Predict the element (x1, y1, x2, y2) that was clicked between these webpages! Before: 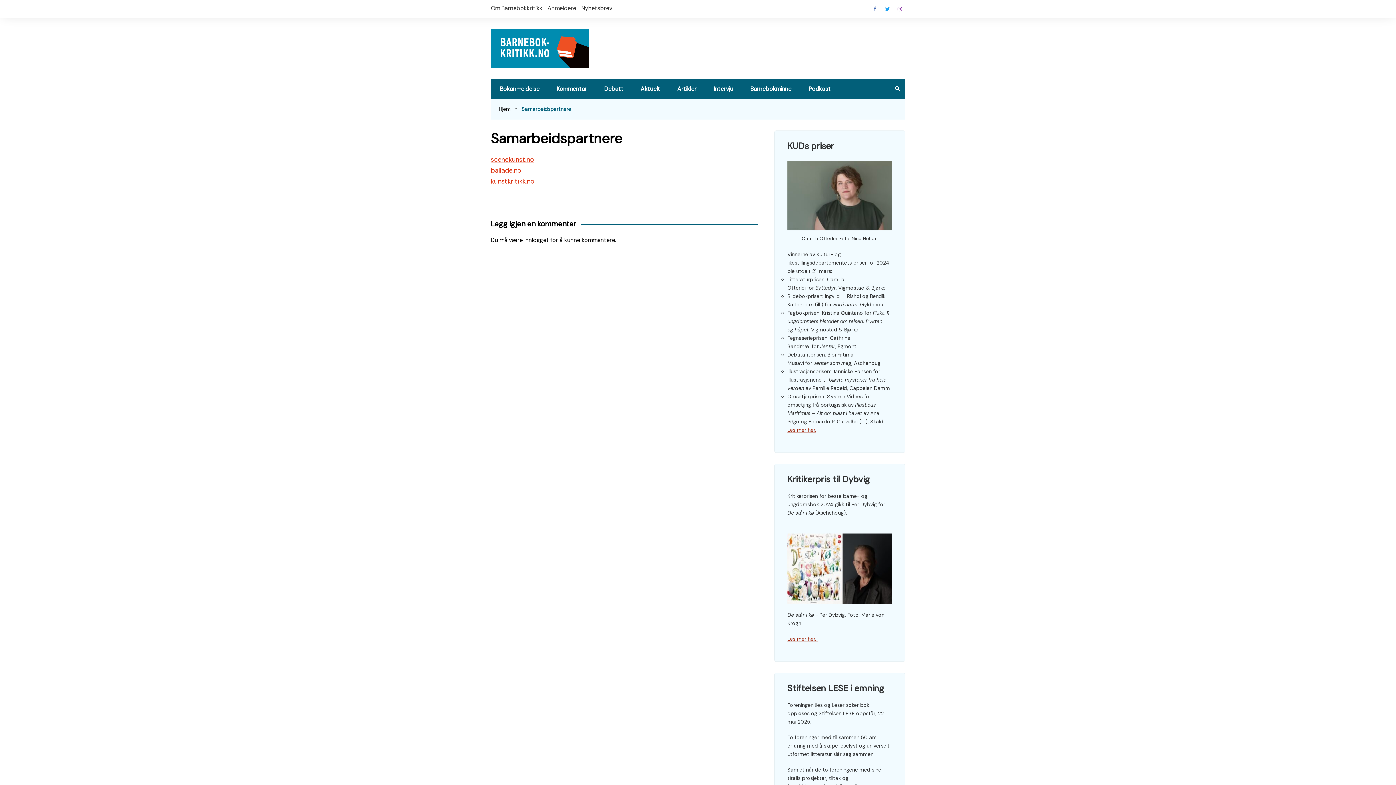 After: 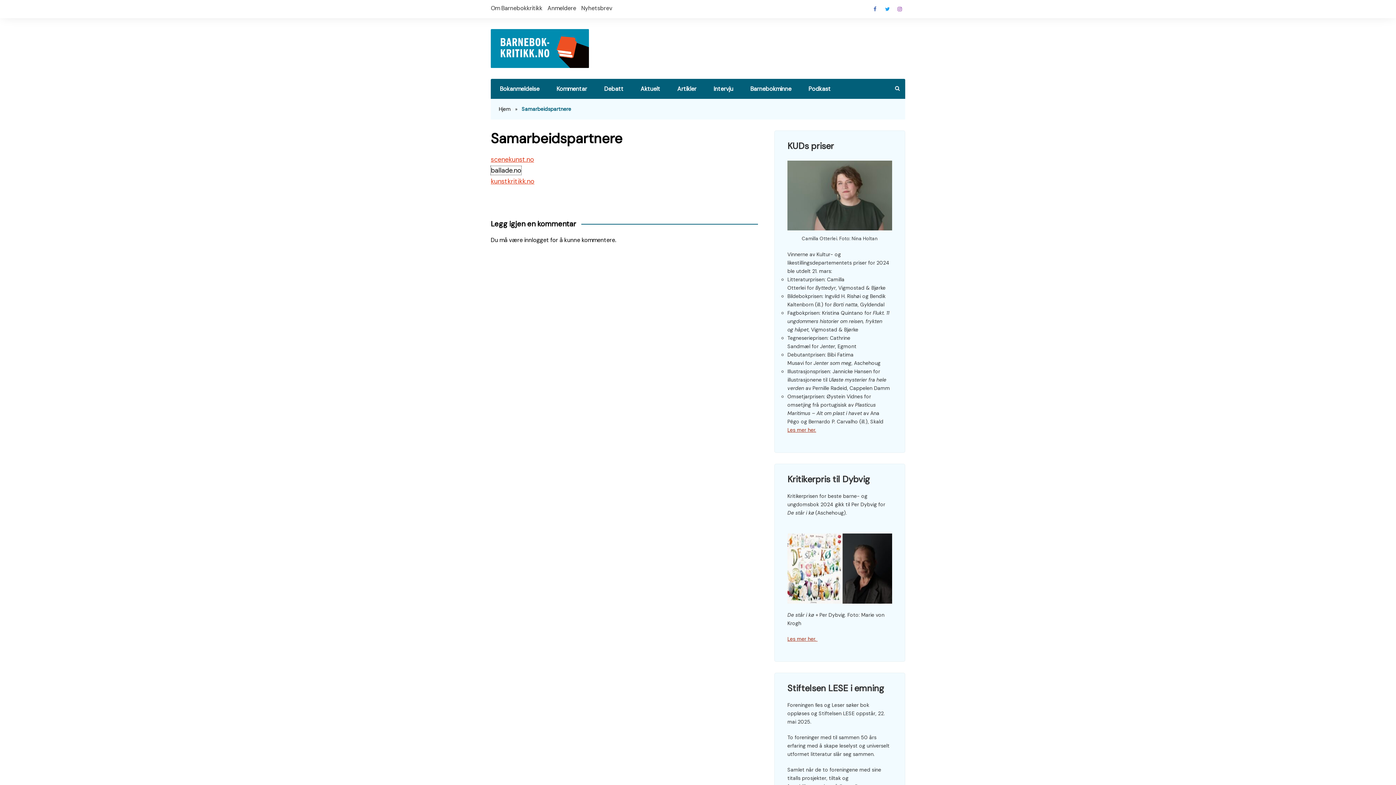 Action: label: ballade.no bbox: (490, 166, 521, 174)